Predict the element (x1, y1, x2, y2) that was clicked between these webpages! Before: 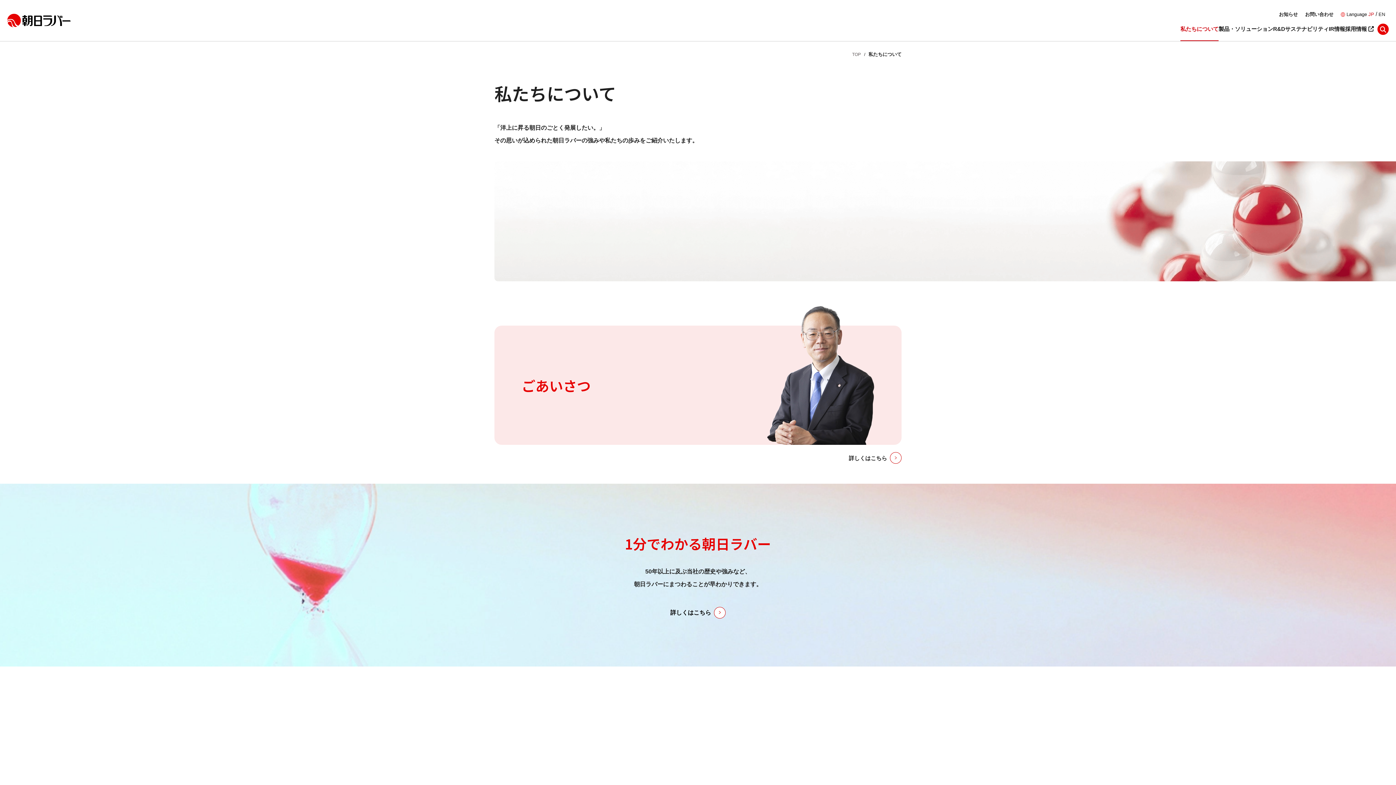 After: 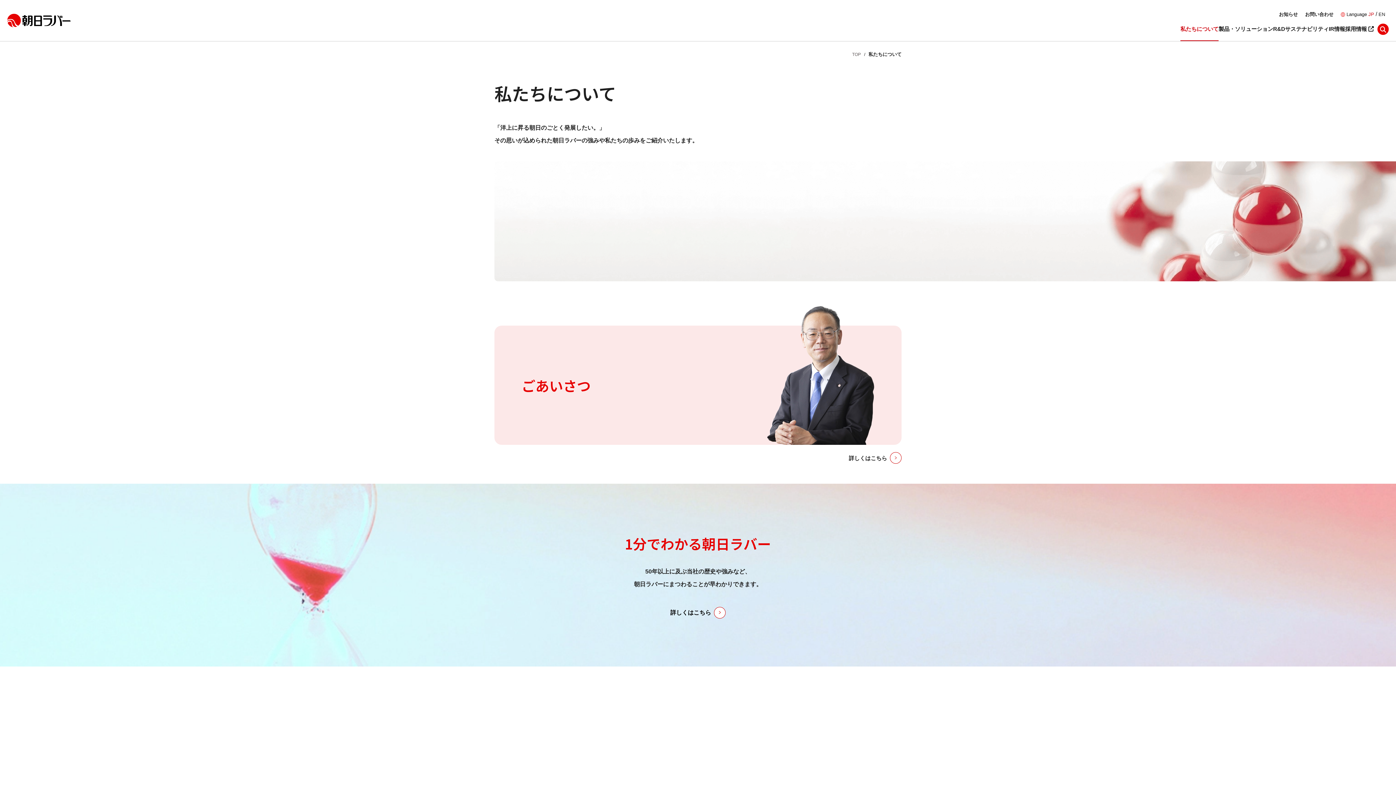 Action: bbox: (1368, 11, 1374, 17) label: JP